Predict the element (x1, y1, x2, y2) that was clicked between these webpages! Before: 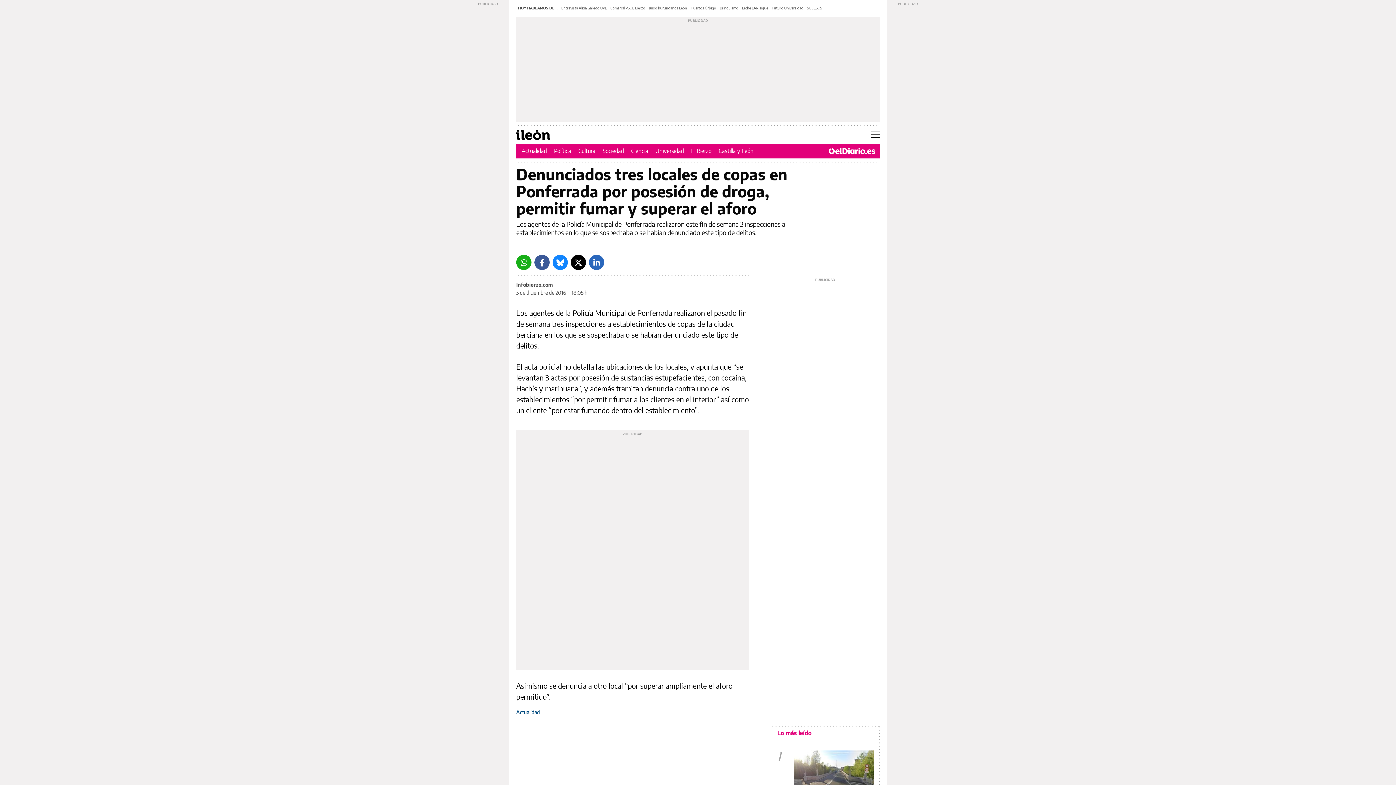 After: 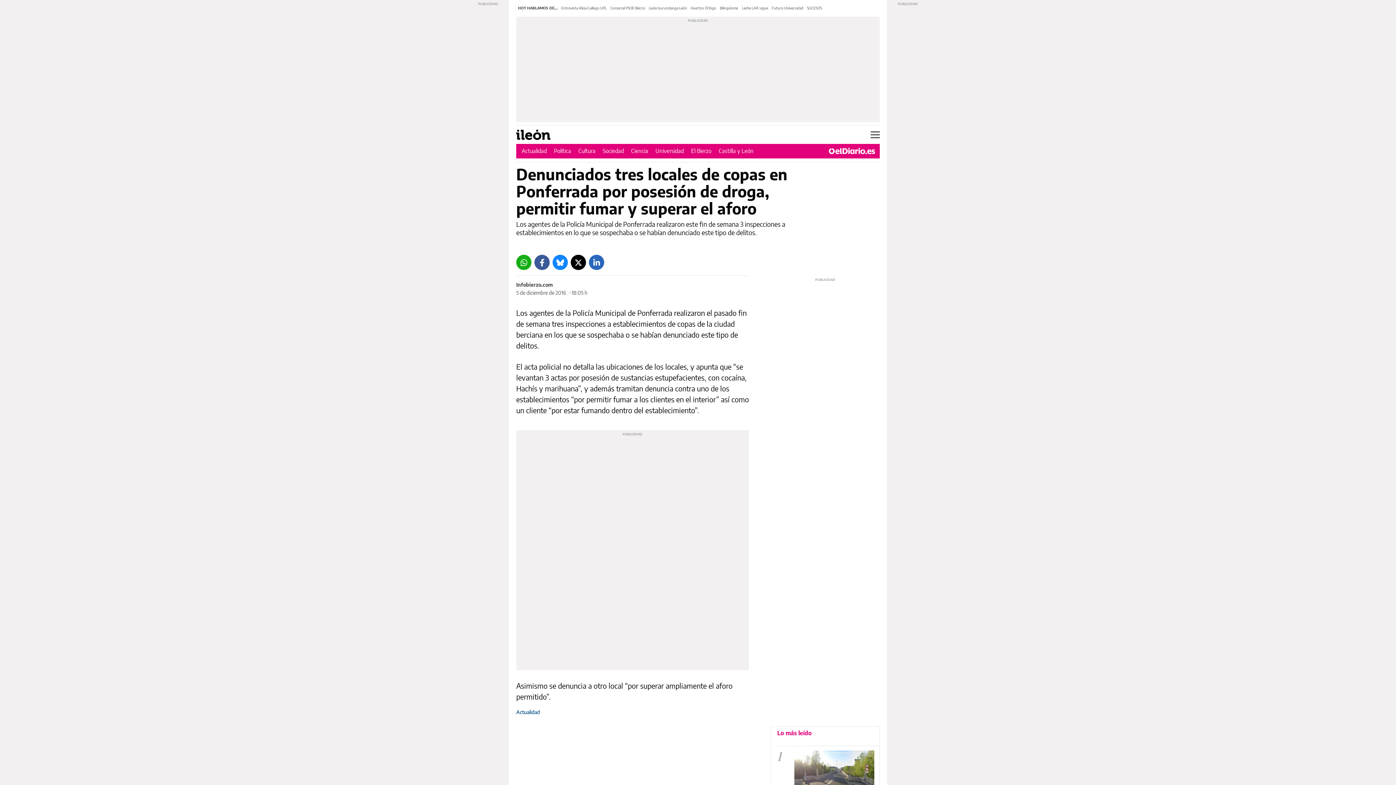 Action: bbox: (516, 254, 531, 270) label: Whatsapp